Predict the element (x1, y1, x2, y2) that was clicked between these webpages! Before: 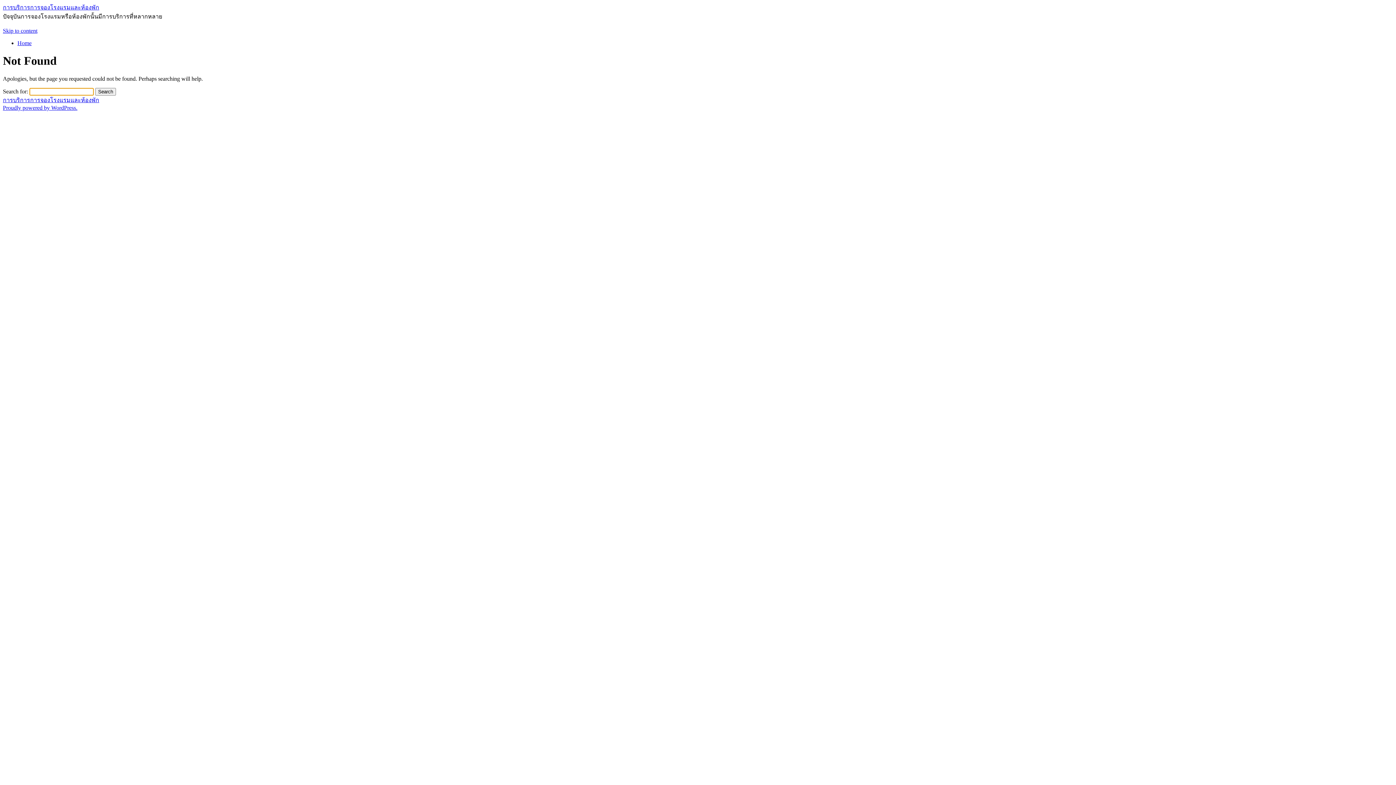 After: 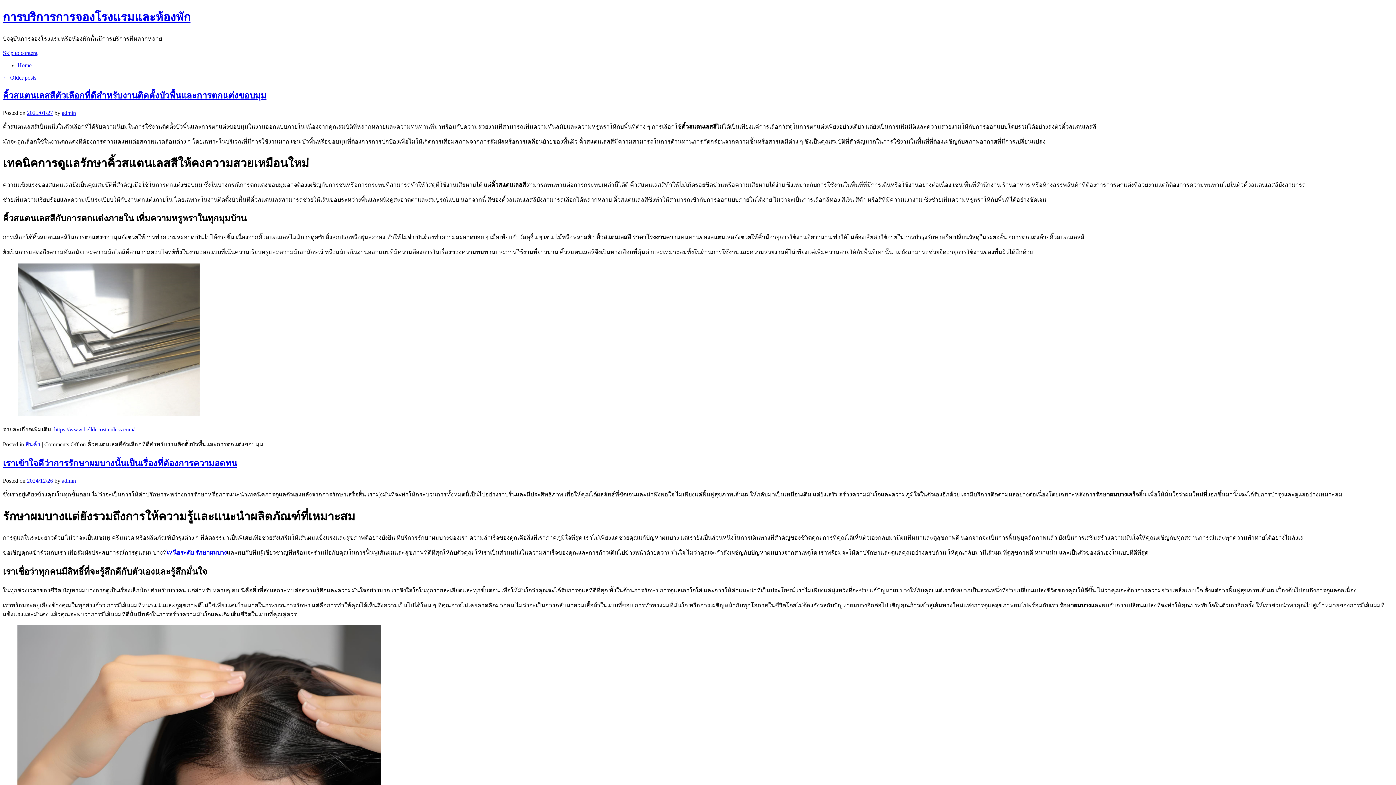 Action: bbox: (17, 40, 31, 46) label: Home